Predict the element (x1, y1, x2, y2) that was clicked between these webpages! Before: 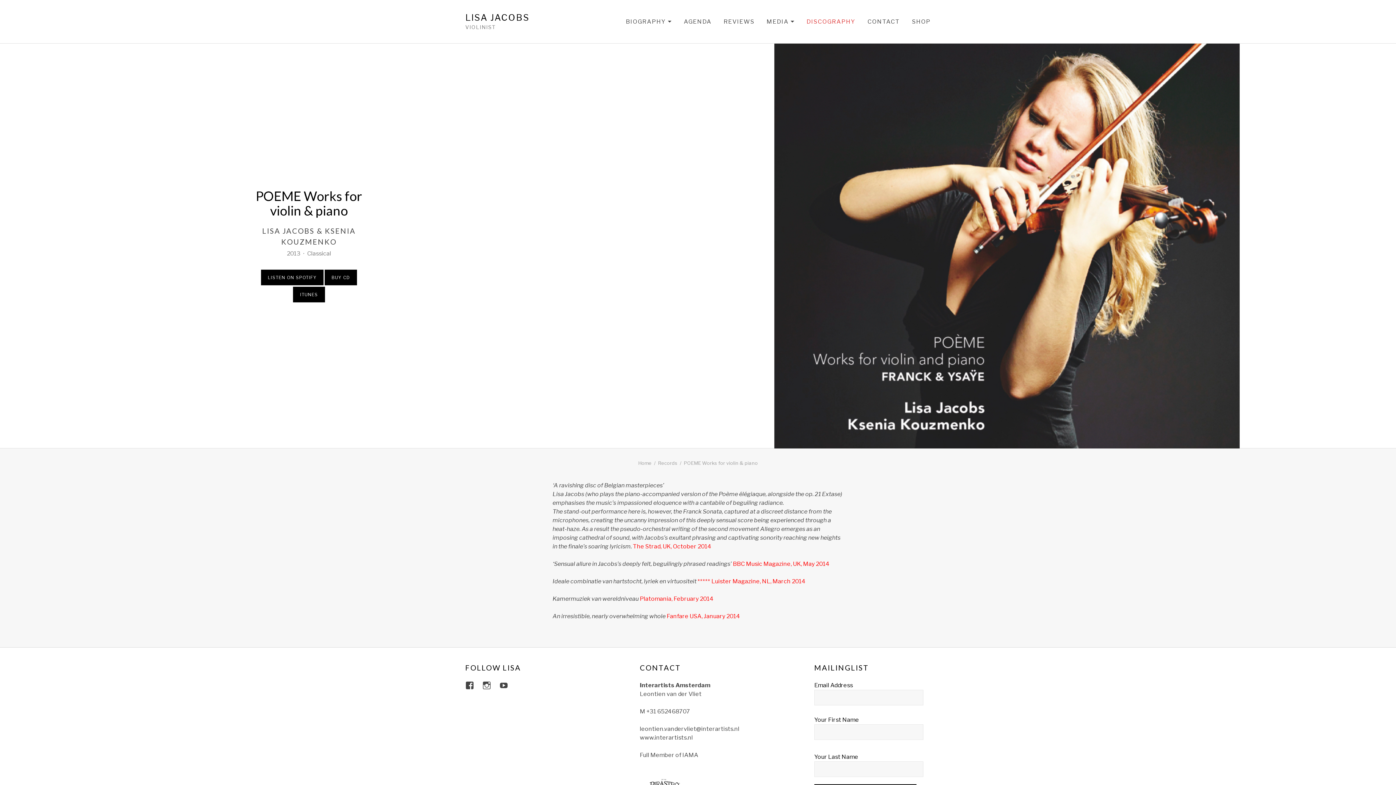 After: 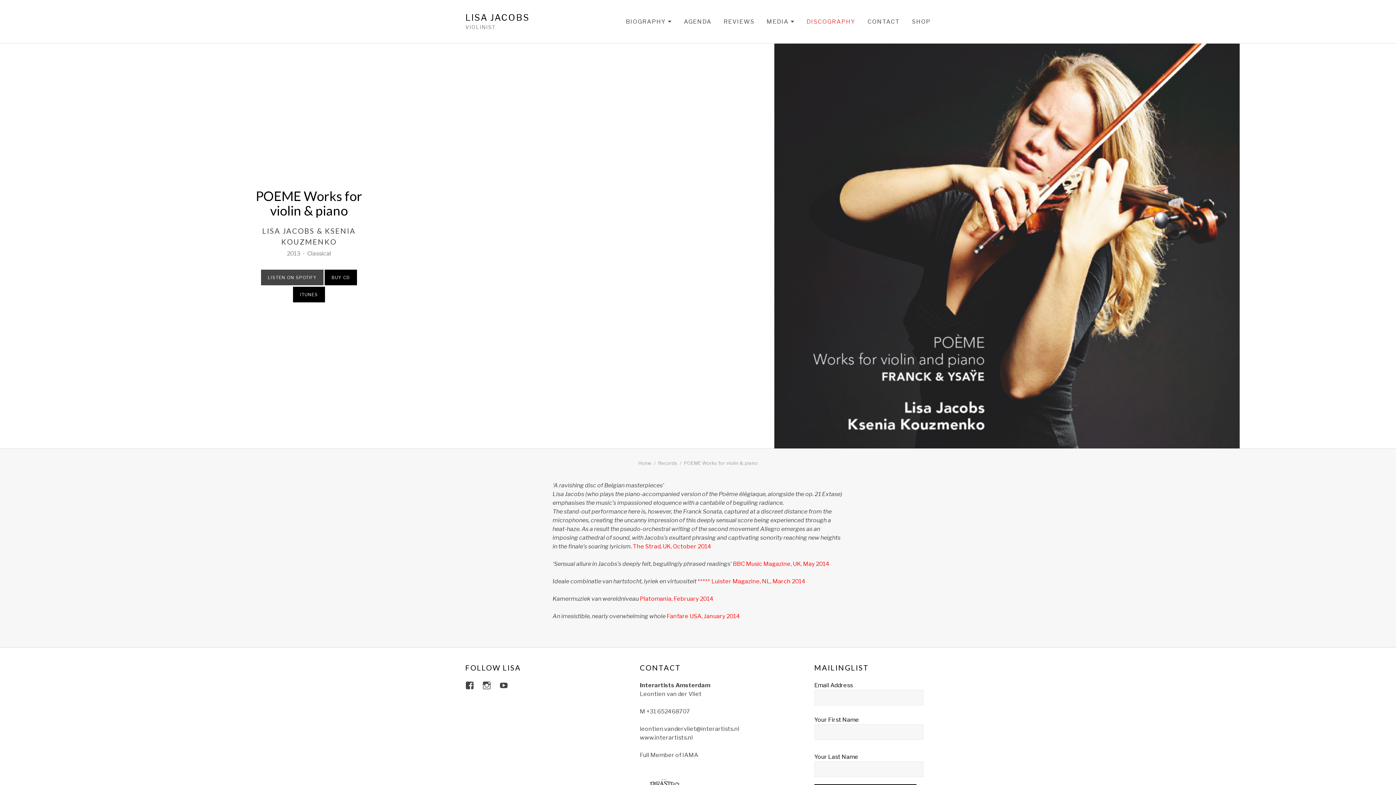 Action: bbox: (260, 269, 323, 285) label: LISTEN ON SPOTIFY